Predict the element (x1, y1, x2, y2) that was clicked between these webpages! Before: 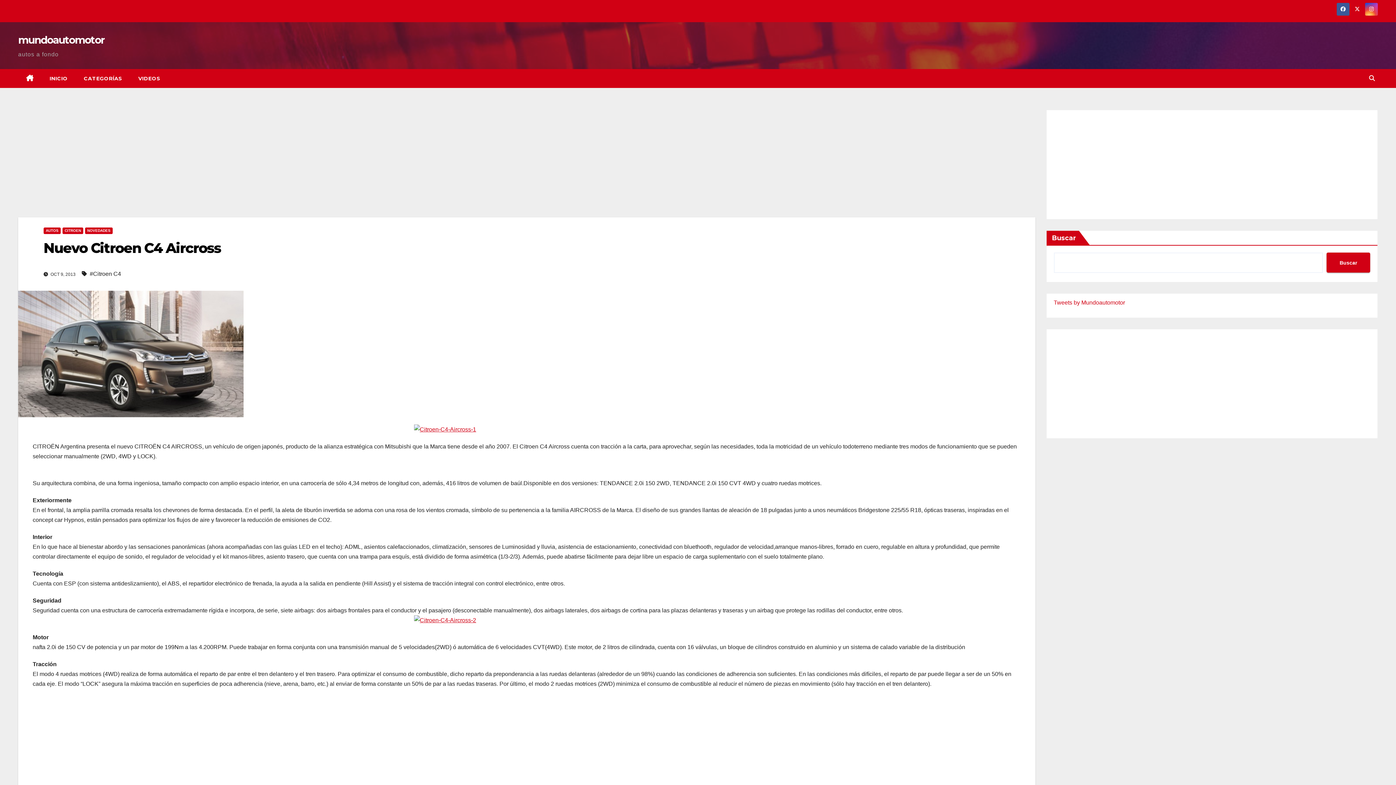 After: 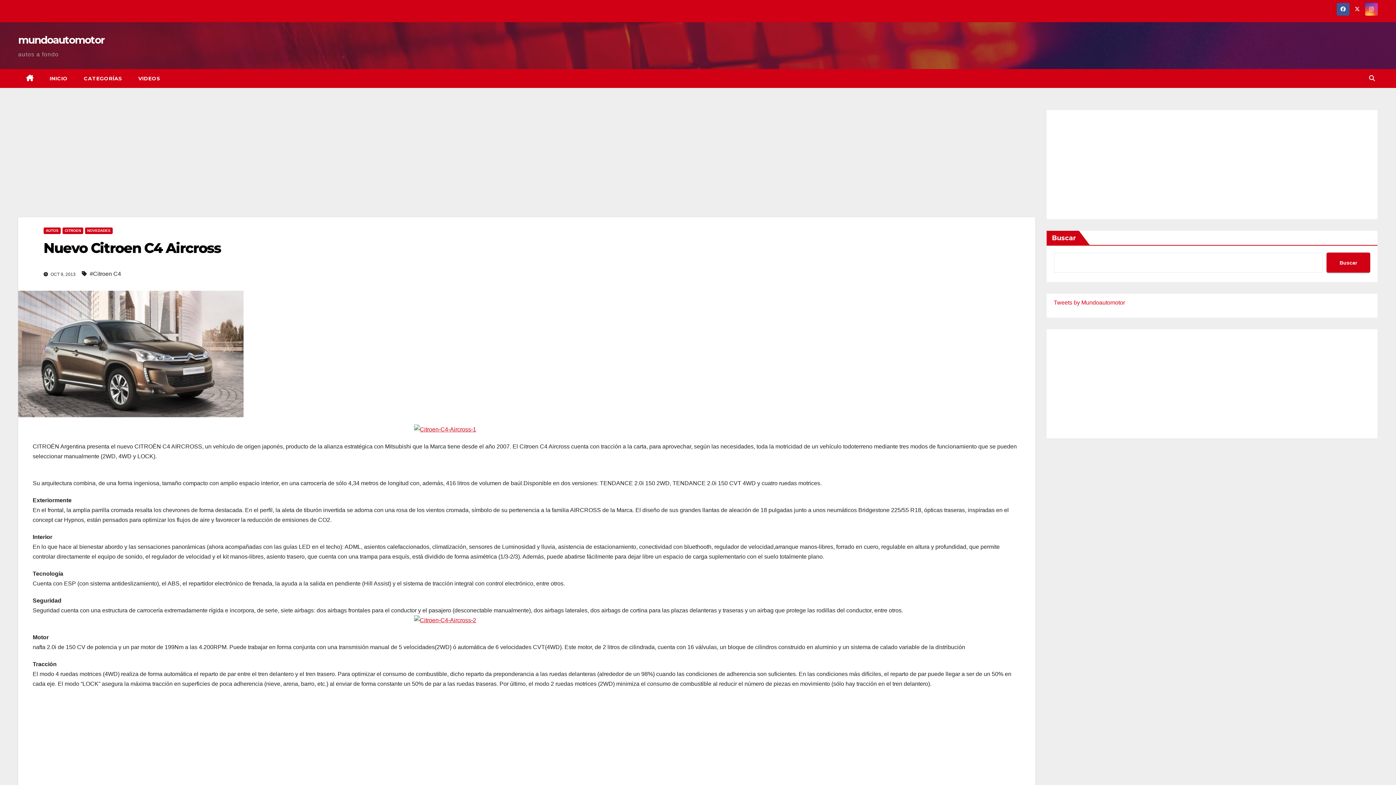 Action: bbox: (43, 239, 220, 256) label: Nuevo Citroen C4 Aircross